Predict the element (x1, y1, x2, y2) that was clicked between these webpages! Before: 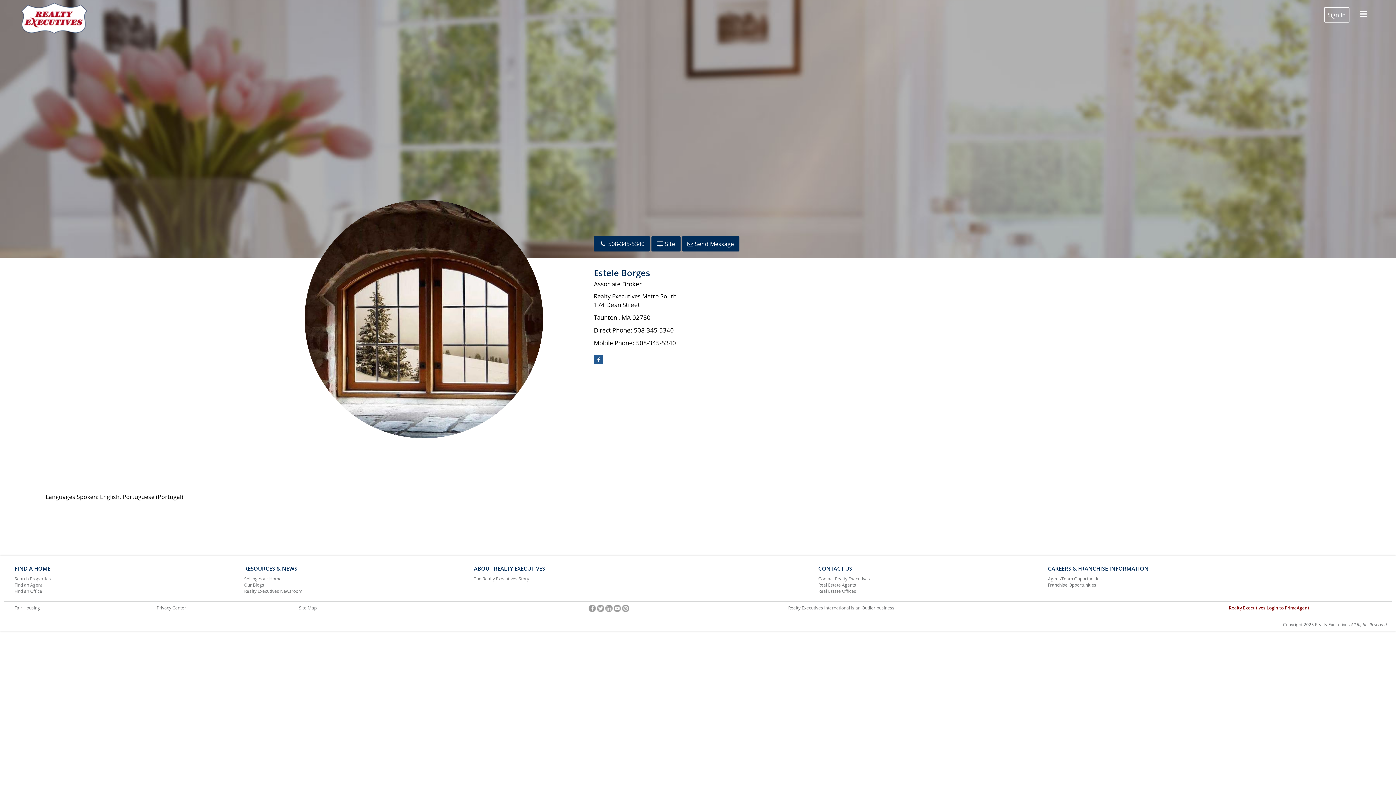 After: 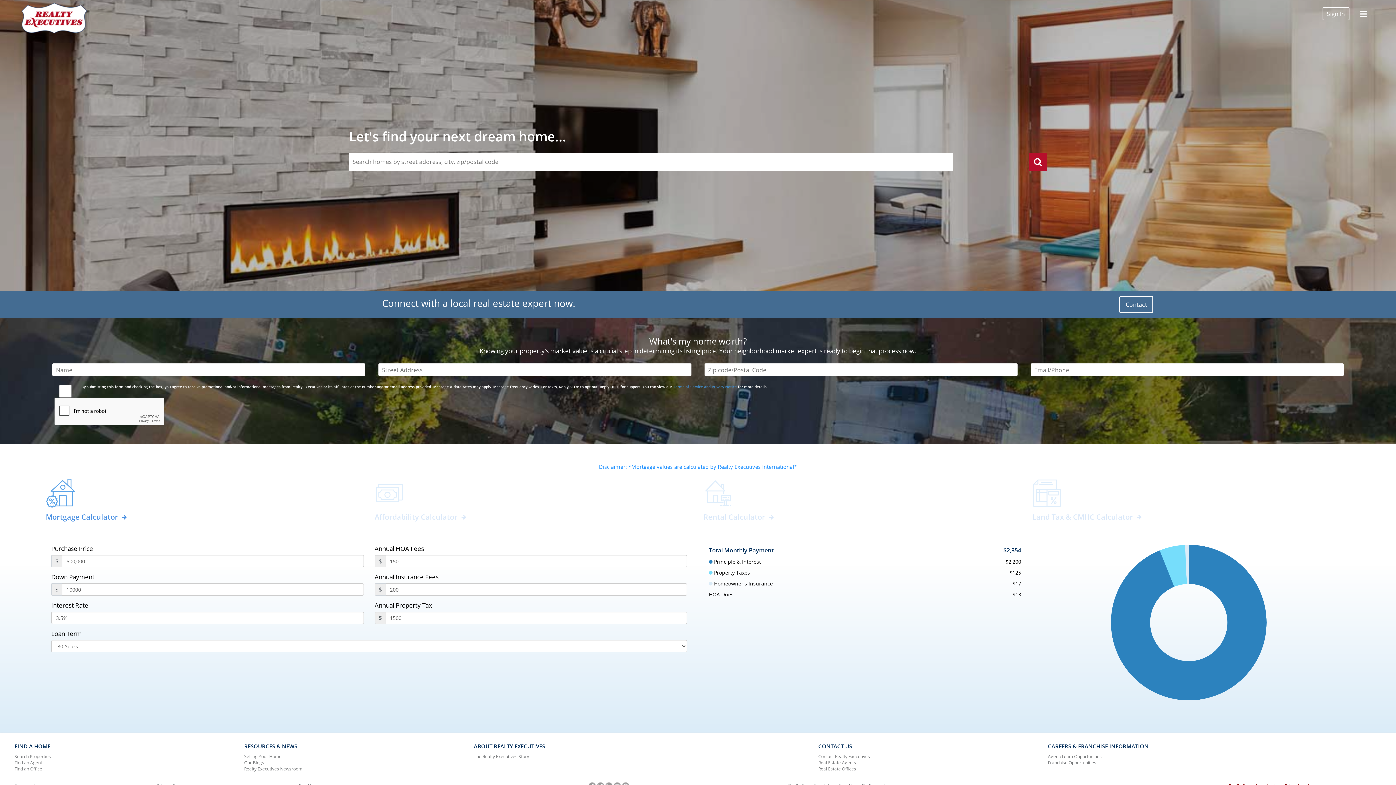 Action: bbox: (19, 0, 89, 36)